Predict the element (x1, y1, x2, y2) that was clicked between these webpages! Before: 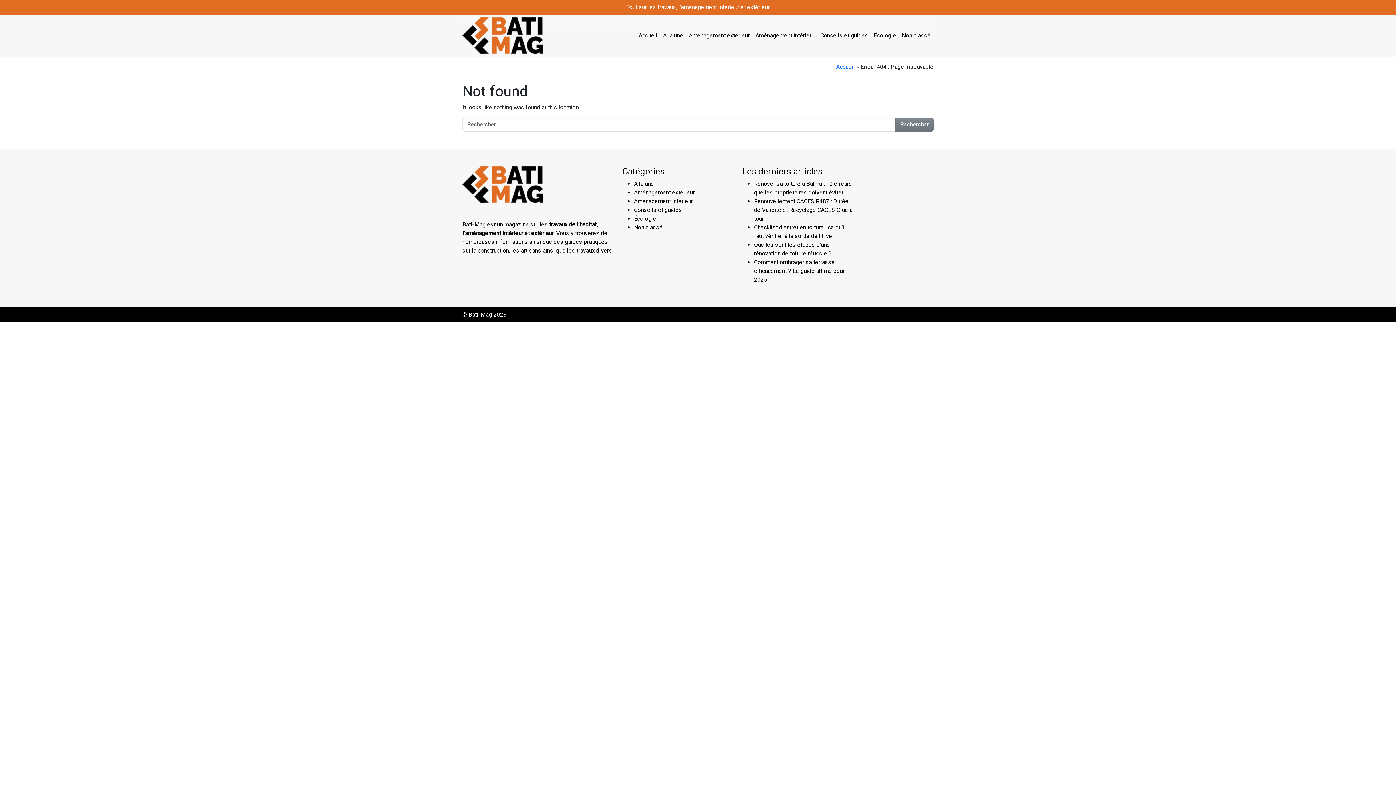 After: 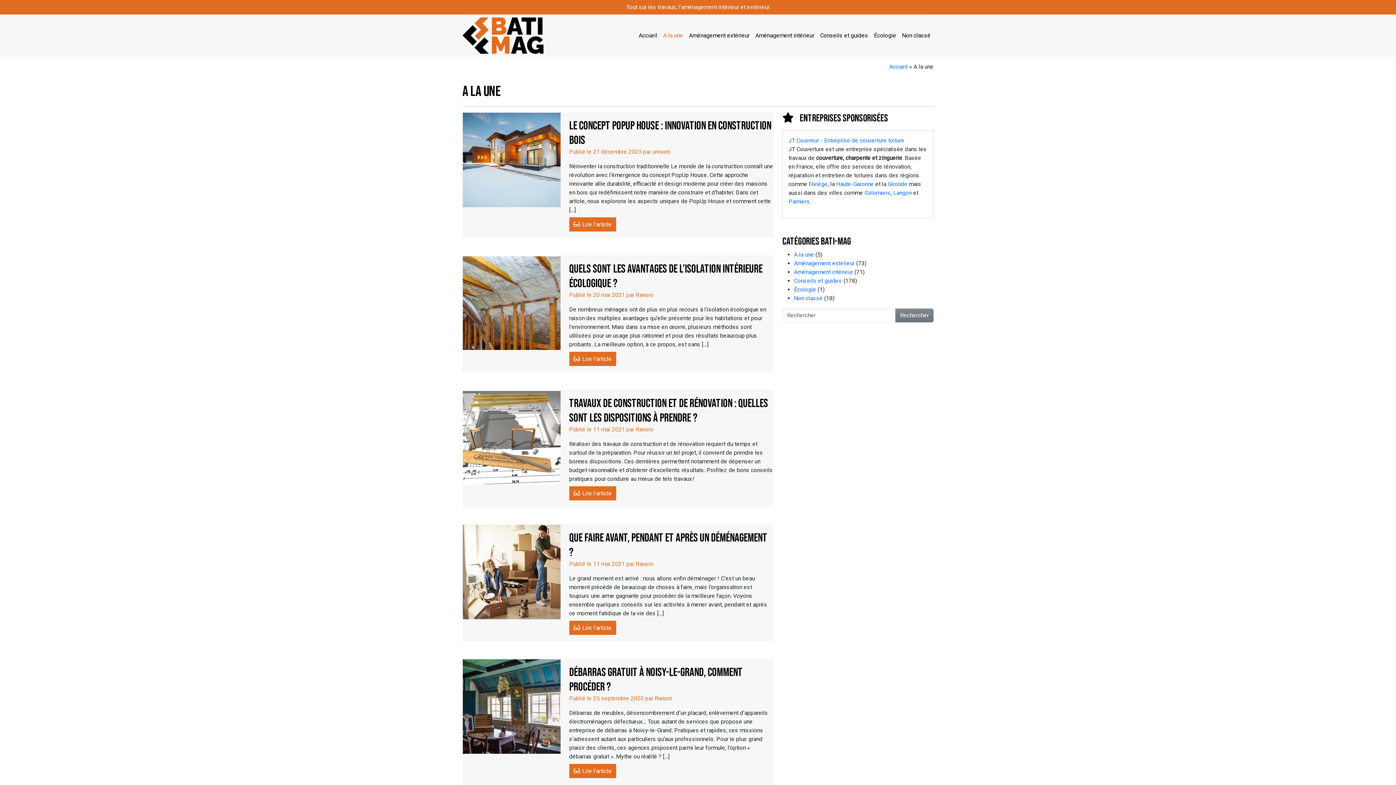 Action: label: A la une bbox: (660, 28, 686, 42)